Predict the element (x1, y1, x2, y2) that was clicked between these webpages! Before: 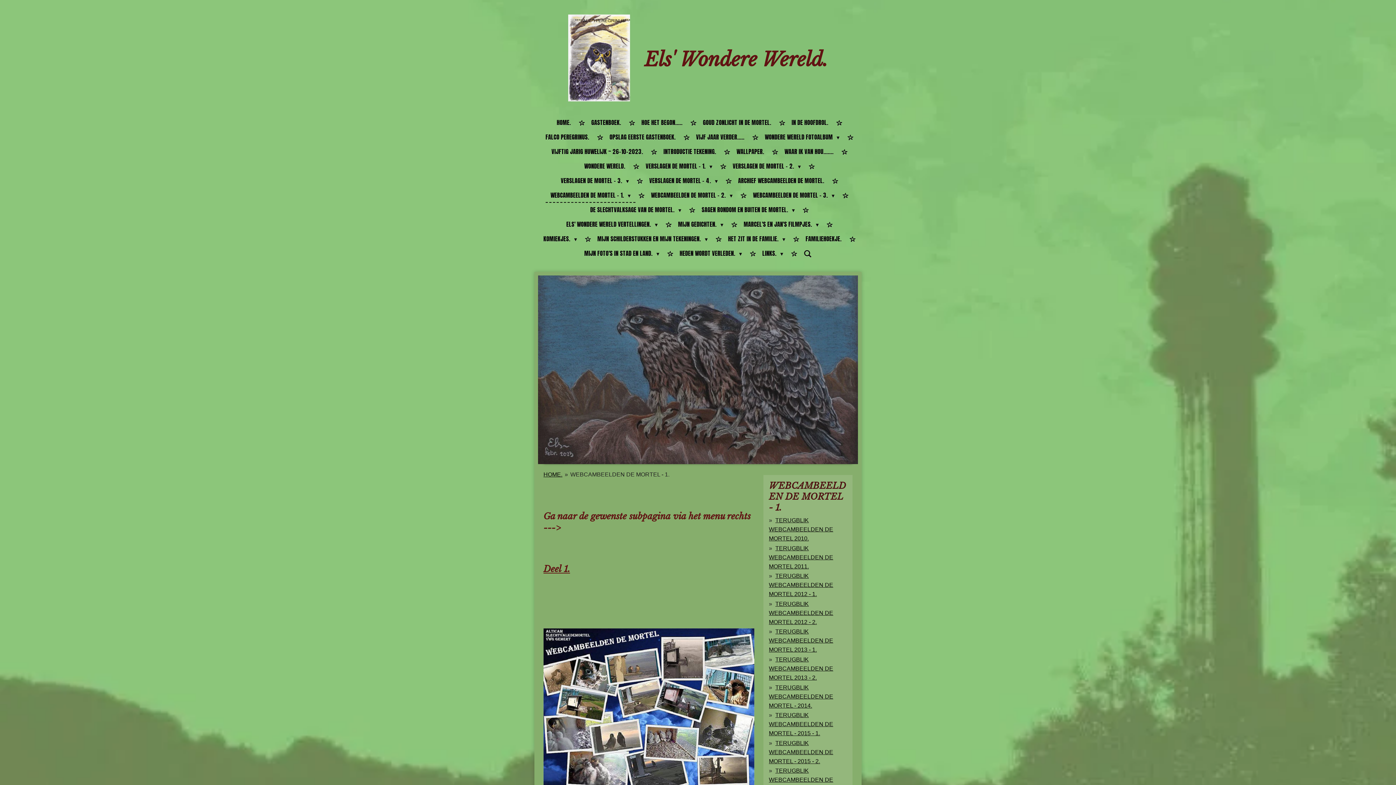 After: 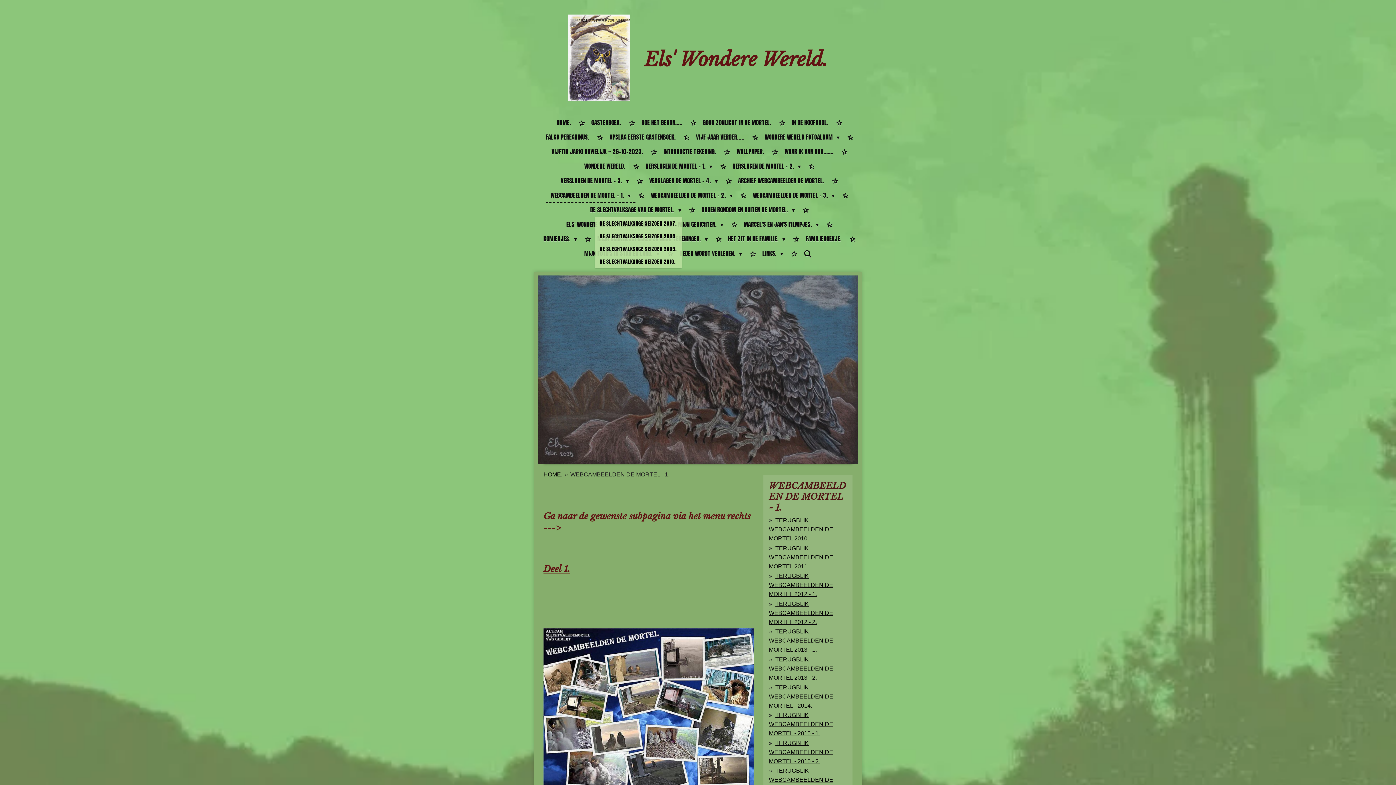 Action: label: DE SLECHTVALKSAGE VAN DE MORTEL.  bbox: (585, 202, 686, 217)